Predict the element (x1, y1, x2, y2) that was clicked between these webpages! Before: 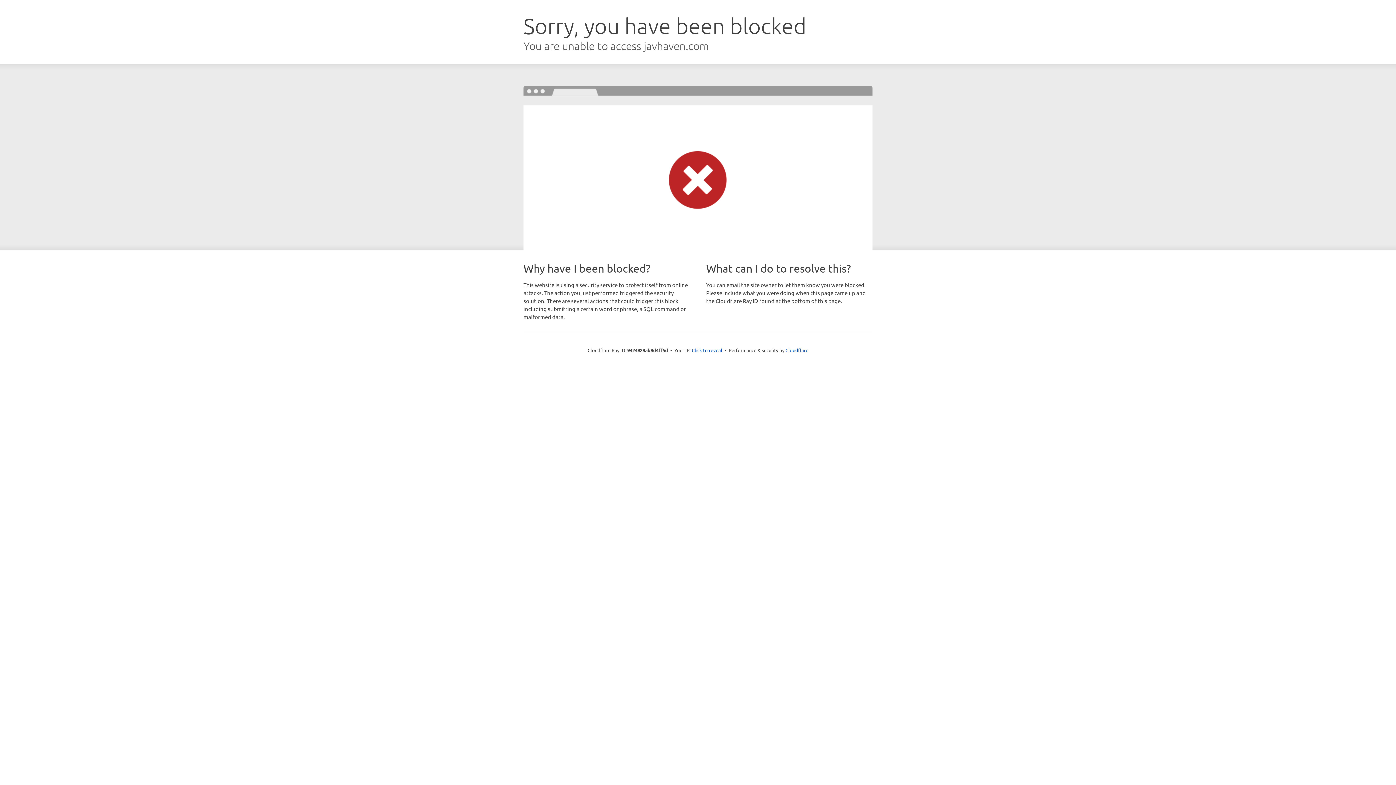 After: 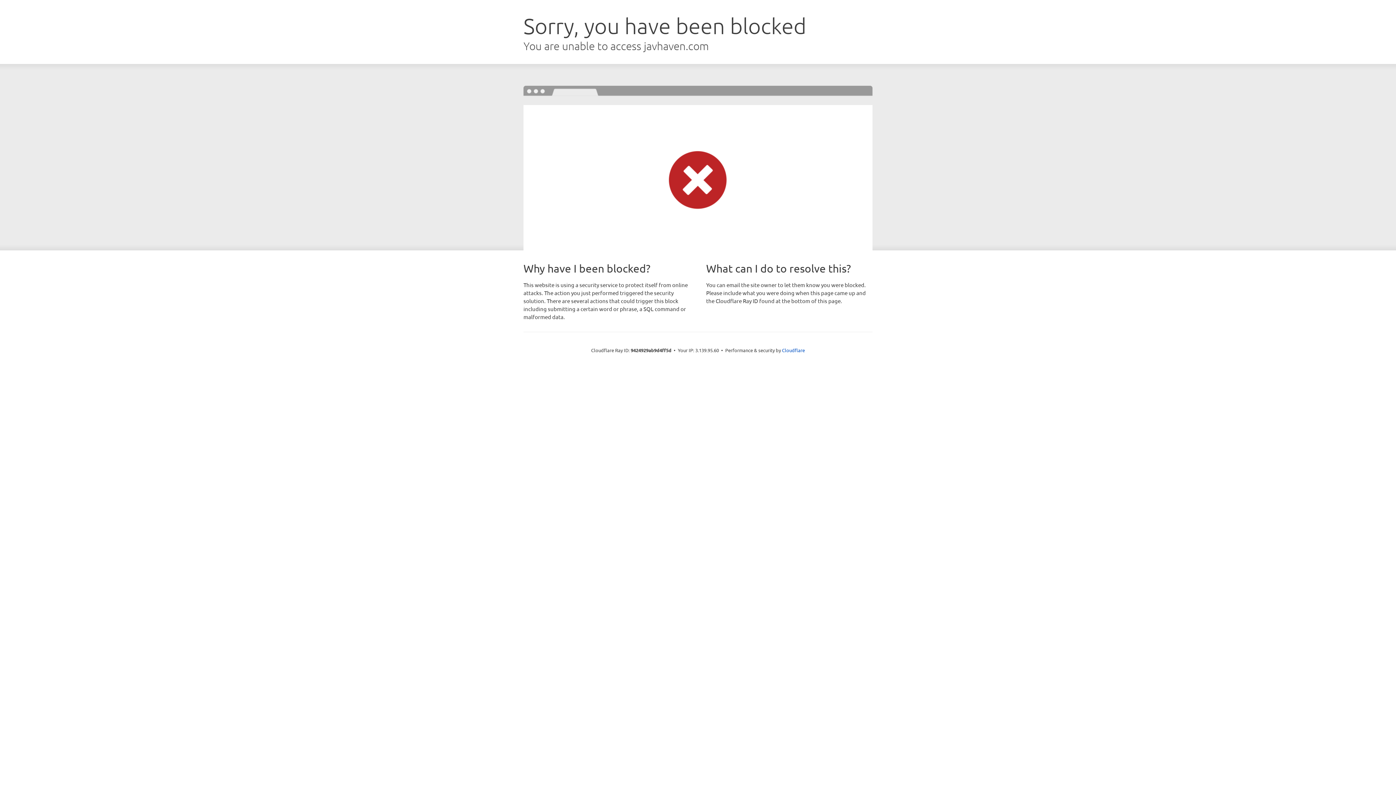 Action: bbox: (692, 346, 722, 353) label: Click to reveal